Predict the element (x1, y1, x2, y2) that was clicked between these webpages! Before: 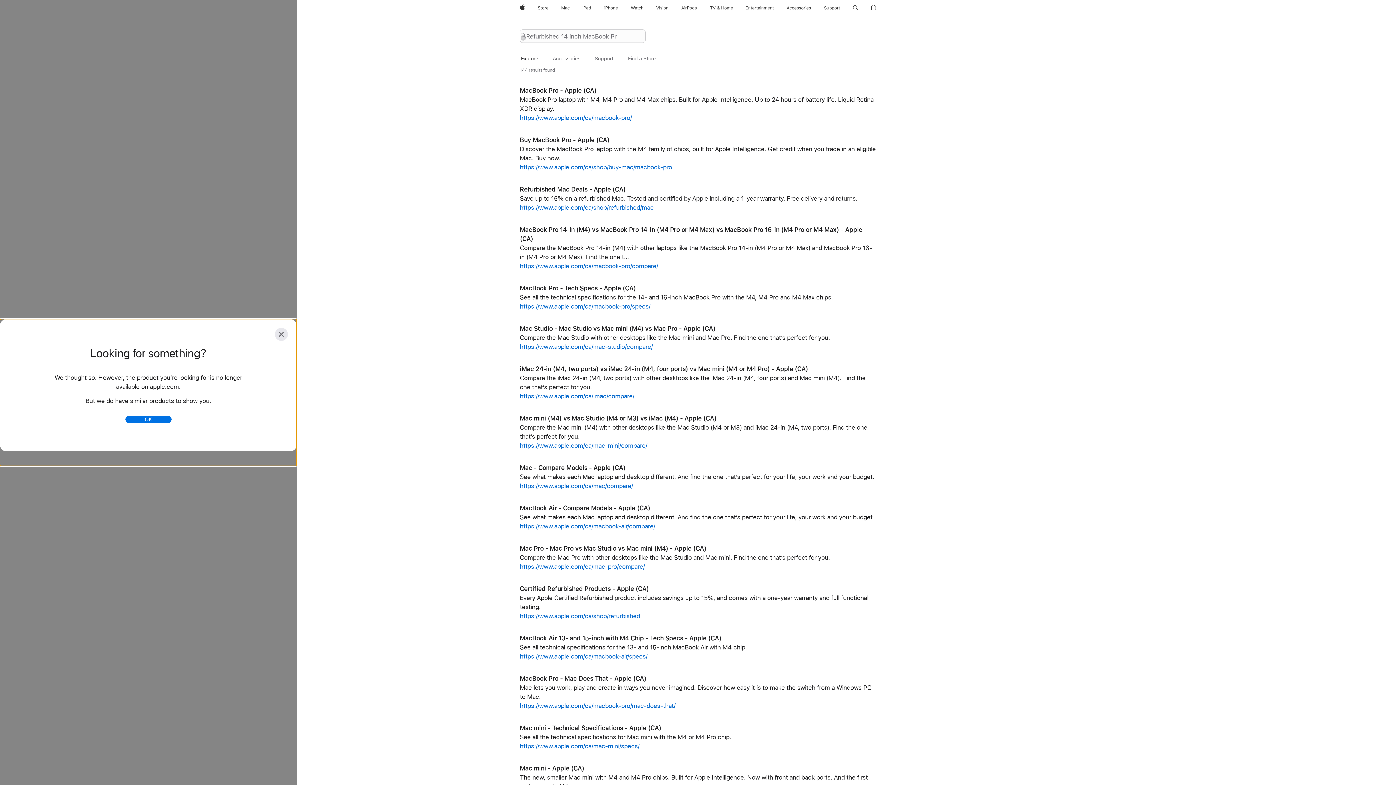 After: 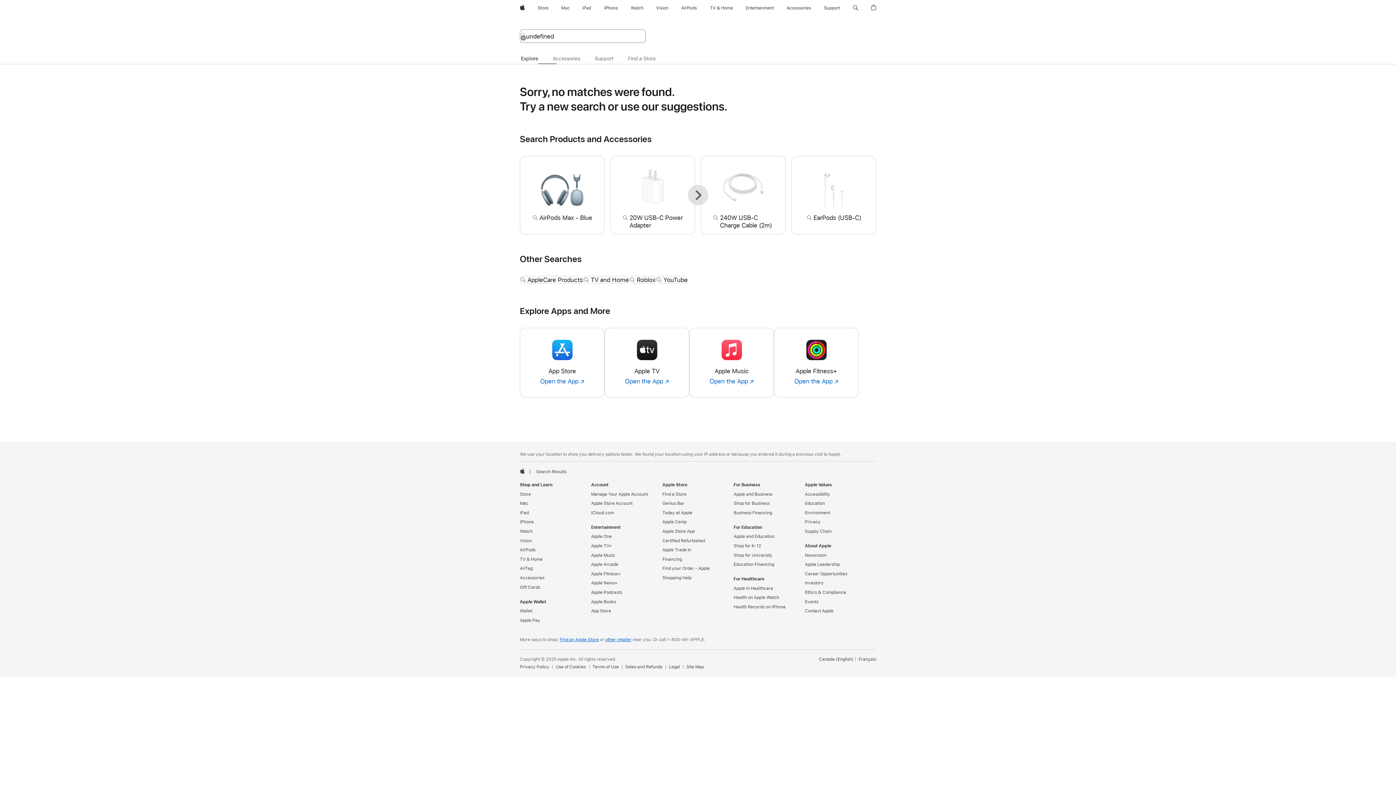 Action: bbox: (520, 303, 650, 310) label: https://www.apple.com/ca/macbook-pro/specs/